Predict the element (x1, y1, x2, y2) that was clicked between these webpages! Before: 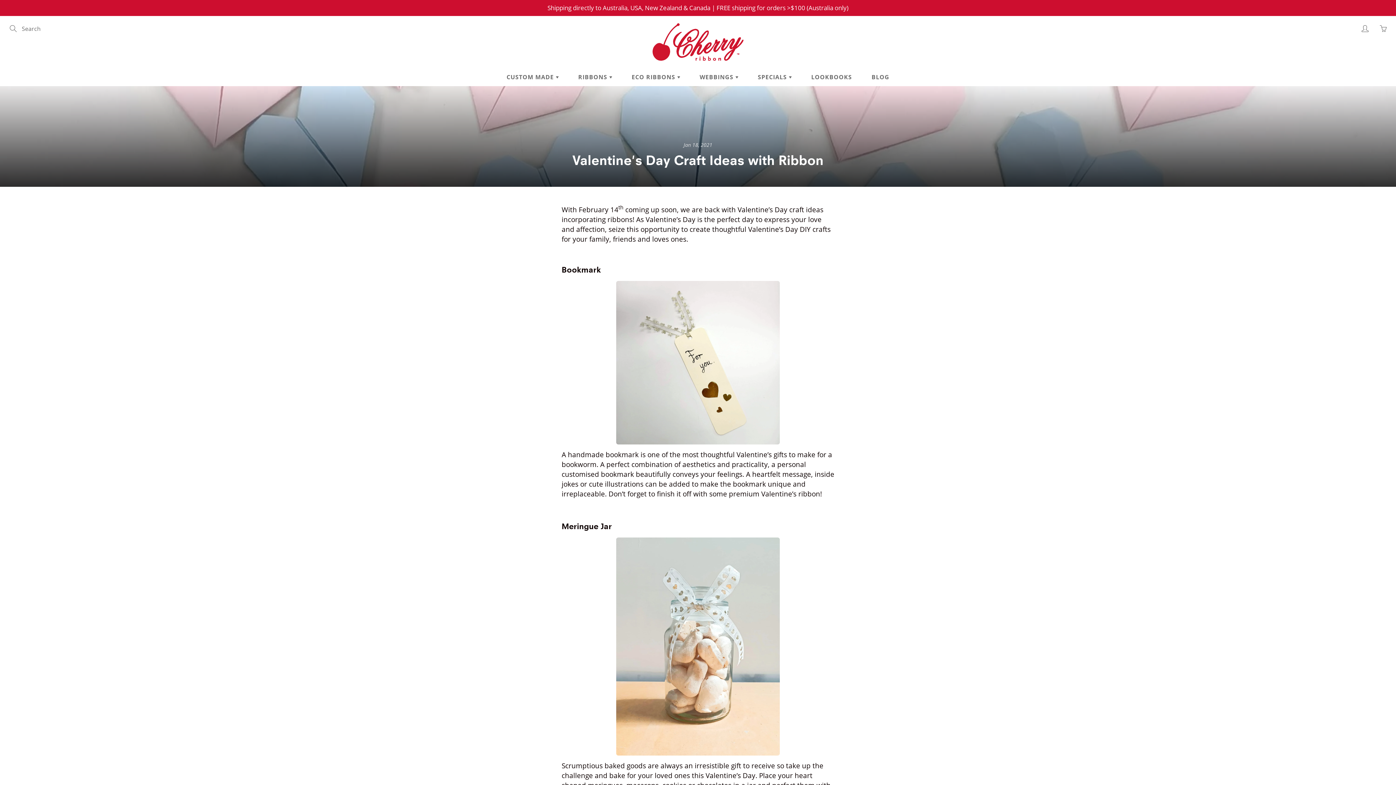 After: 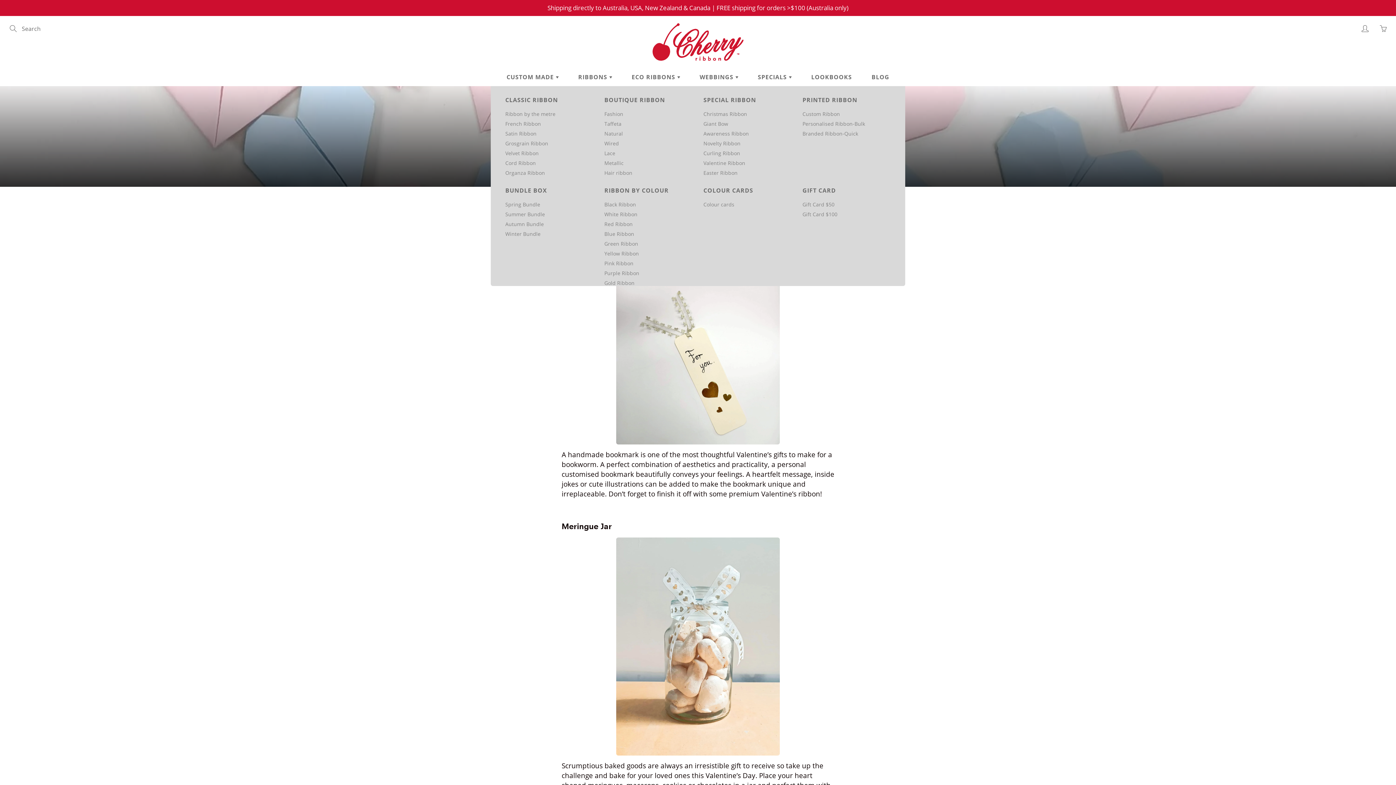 Action: bbox: (569, 67, 621, 86) label: RIBBONS 